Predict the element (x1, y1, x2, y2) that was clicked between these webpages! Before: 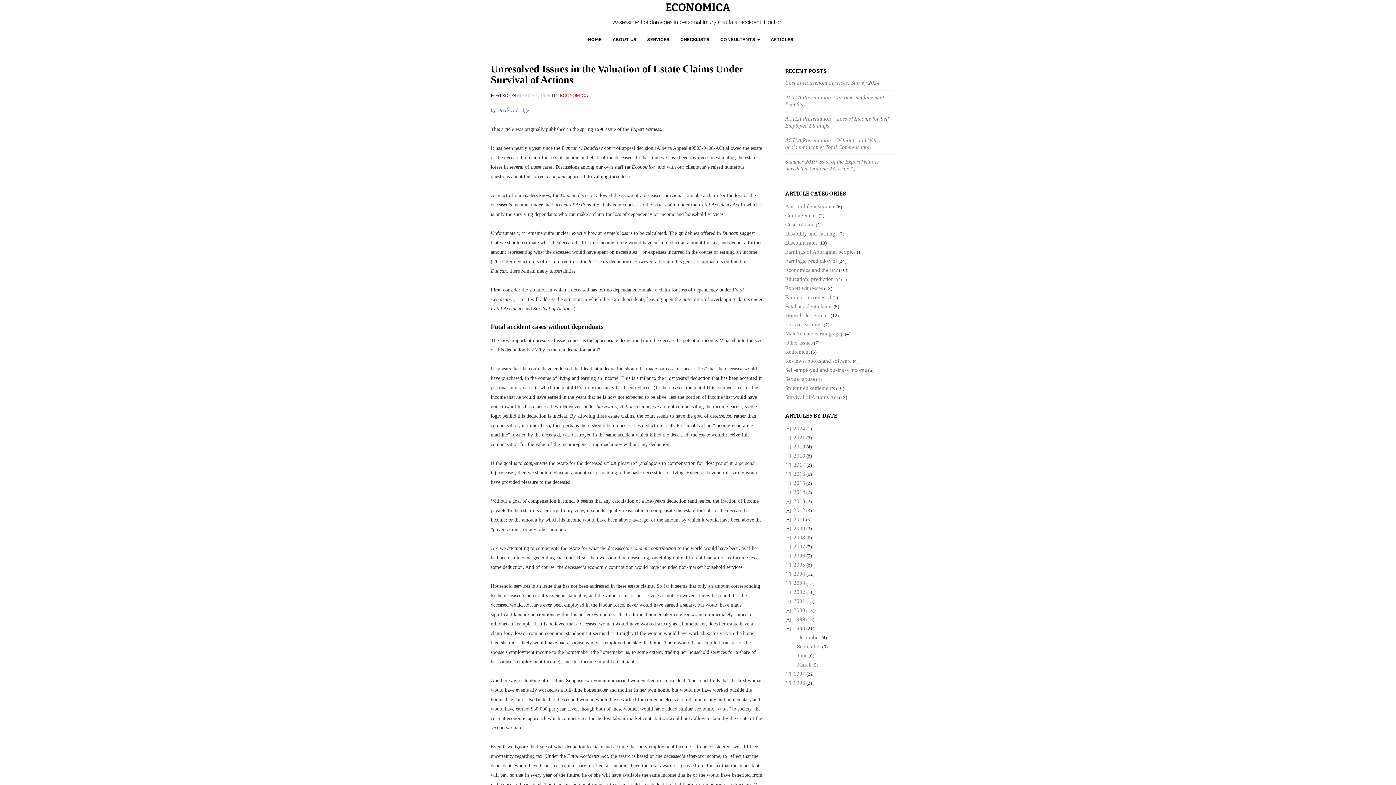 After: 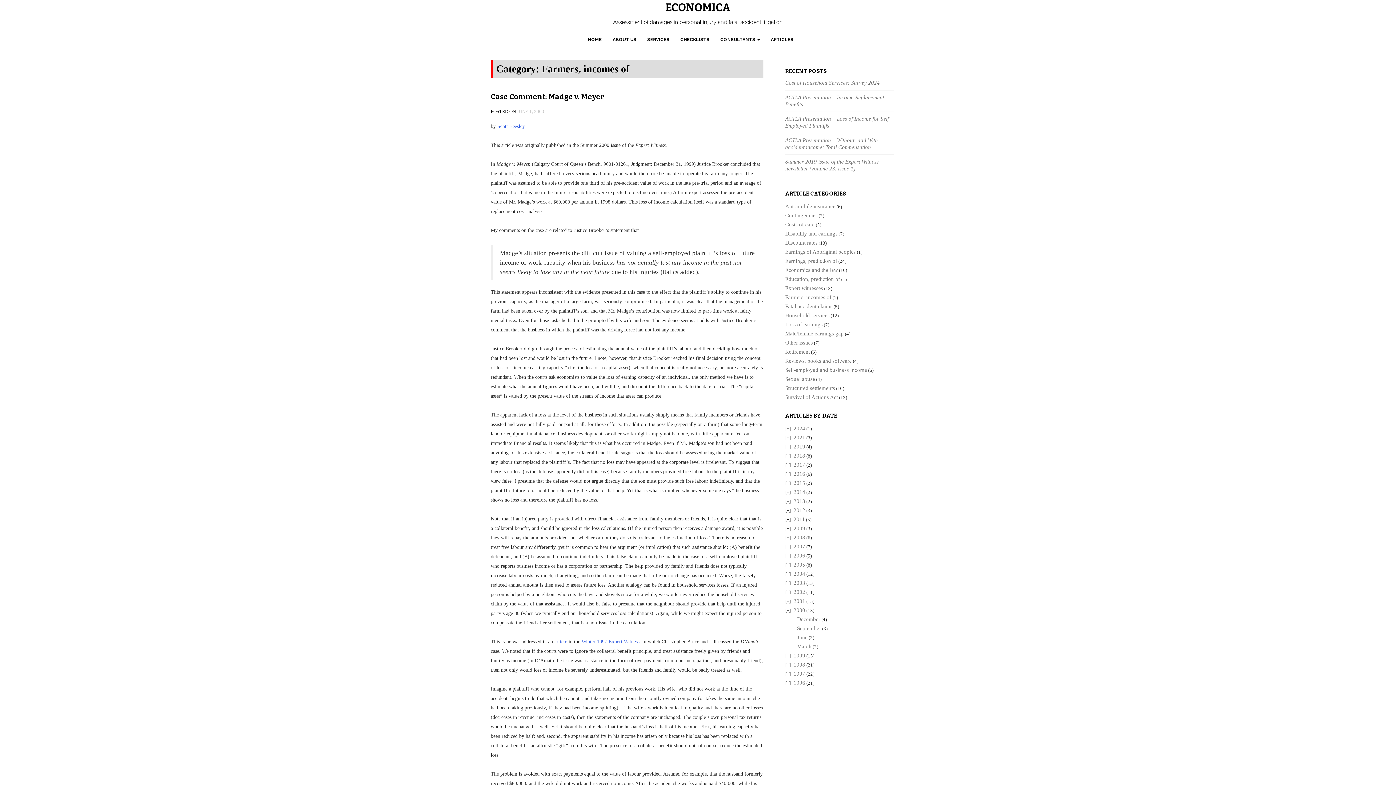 Action: label: Farmers, incomes of bbox: (785, 294, 831, 300)